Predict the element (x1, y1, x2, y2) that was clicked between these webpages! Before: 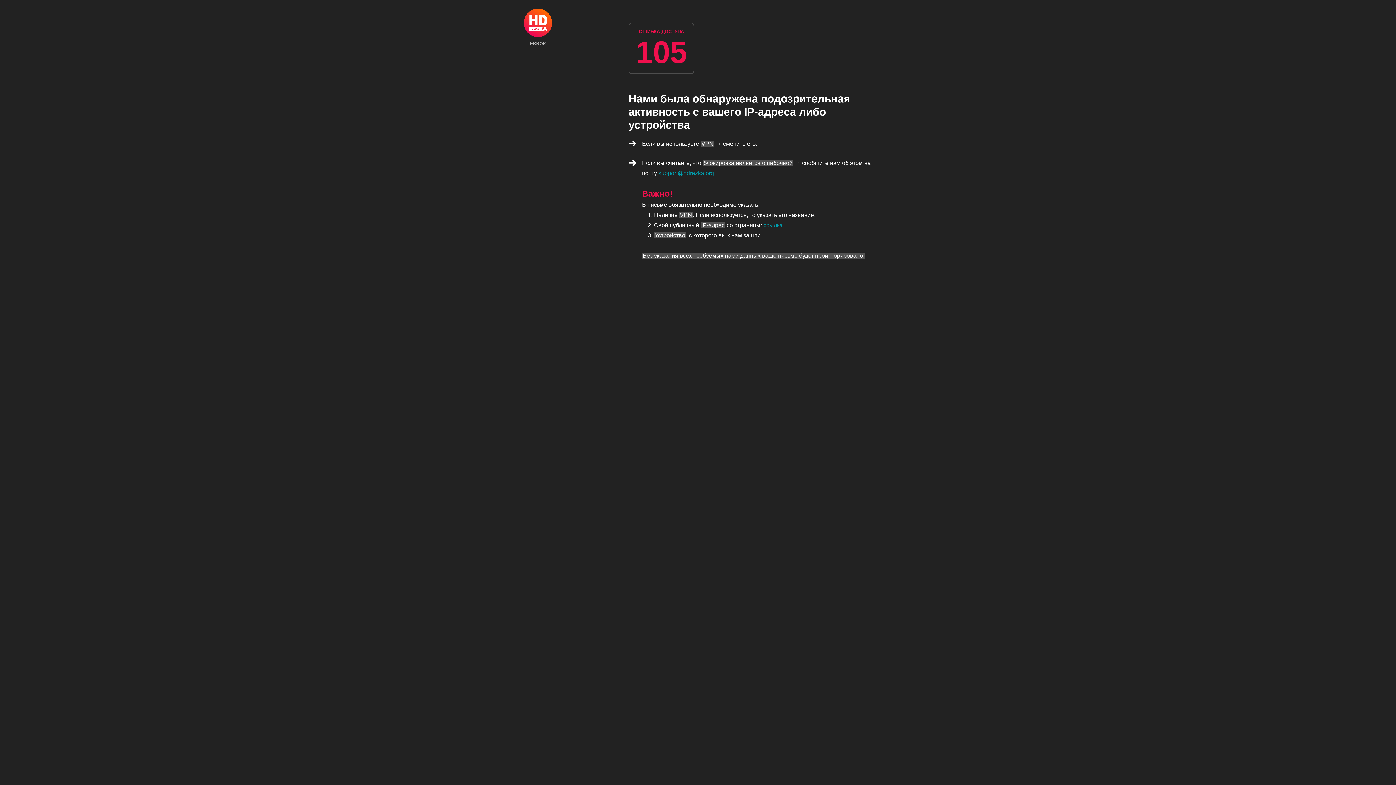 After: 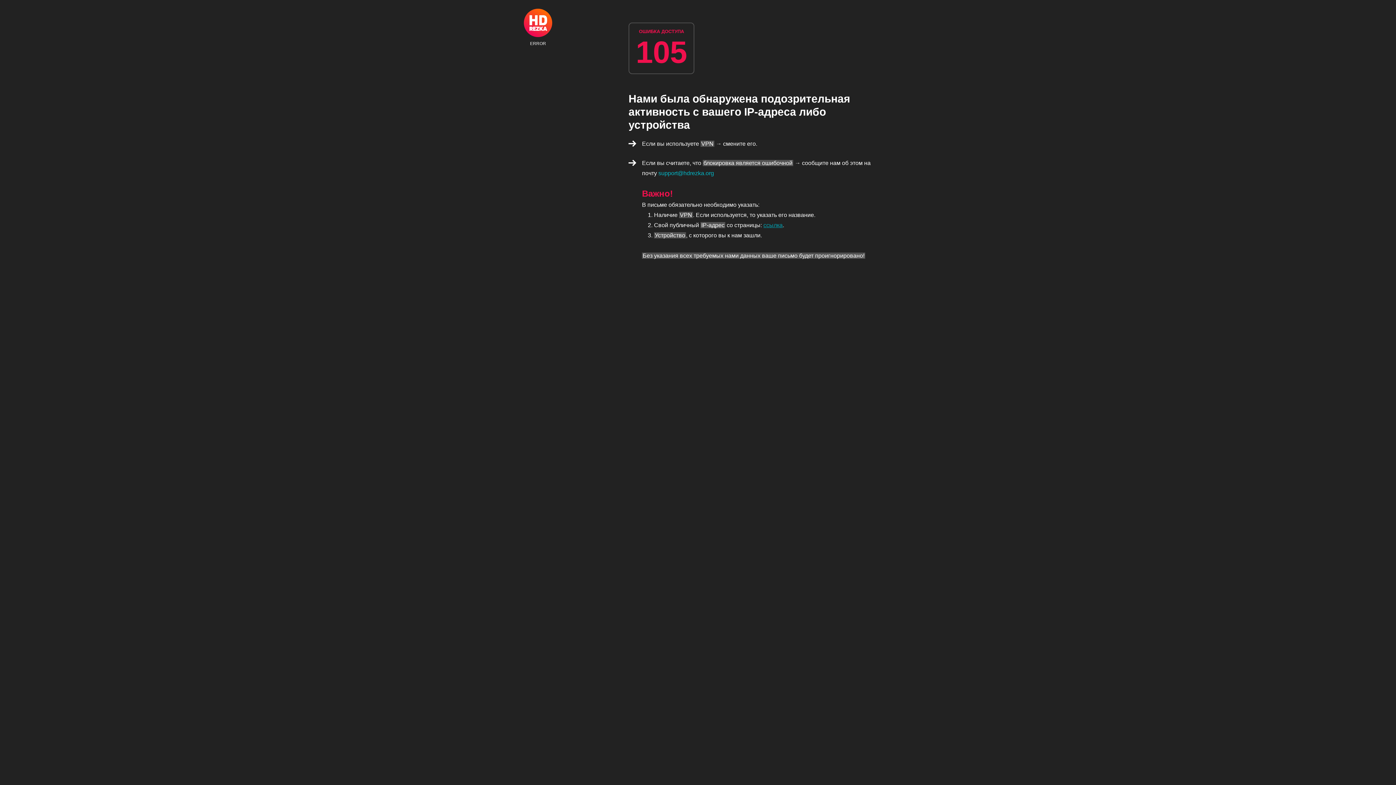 Action: bbox: (658, 170, 714, 176) label: support@hdrezka.org